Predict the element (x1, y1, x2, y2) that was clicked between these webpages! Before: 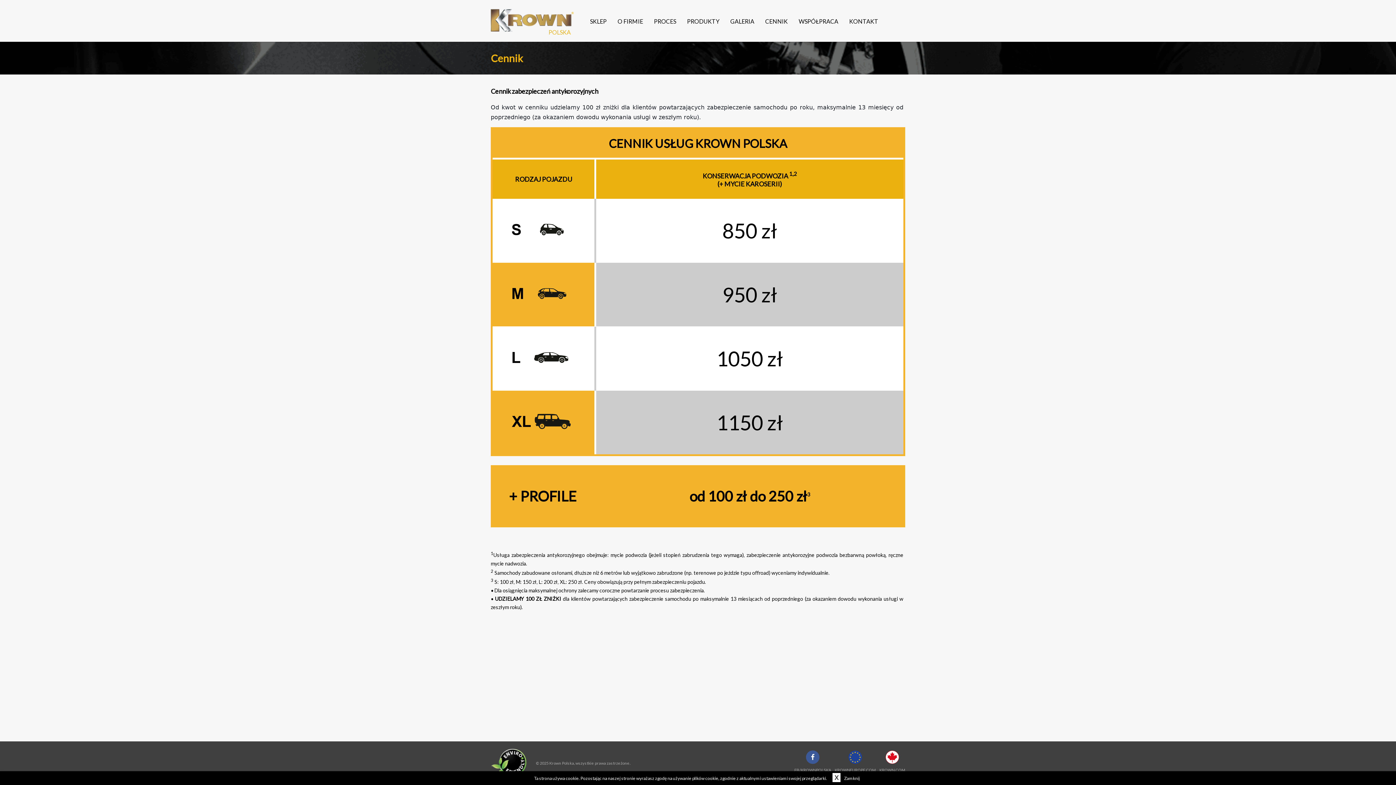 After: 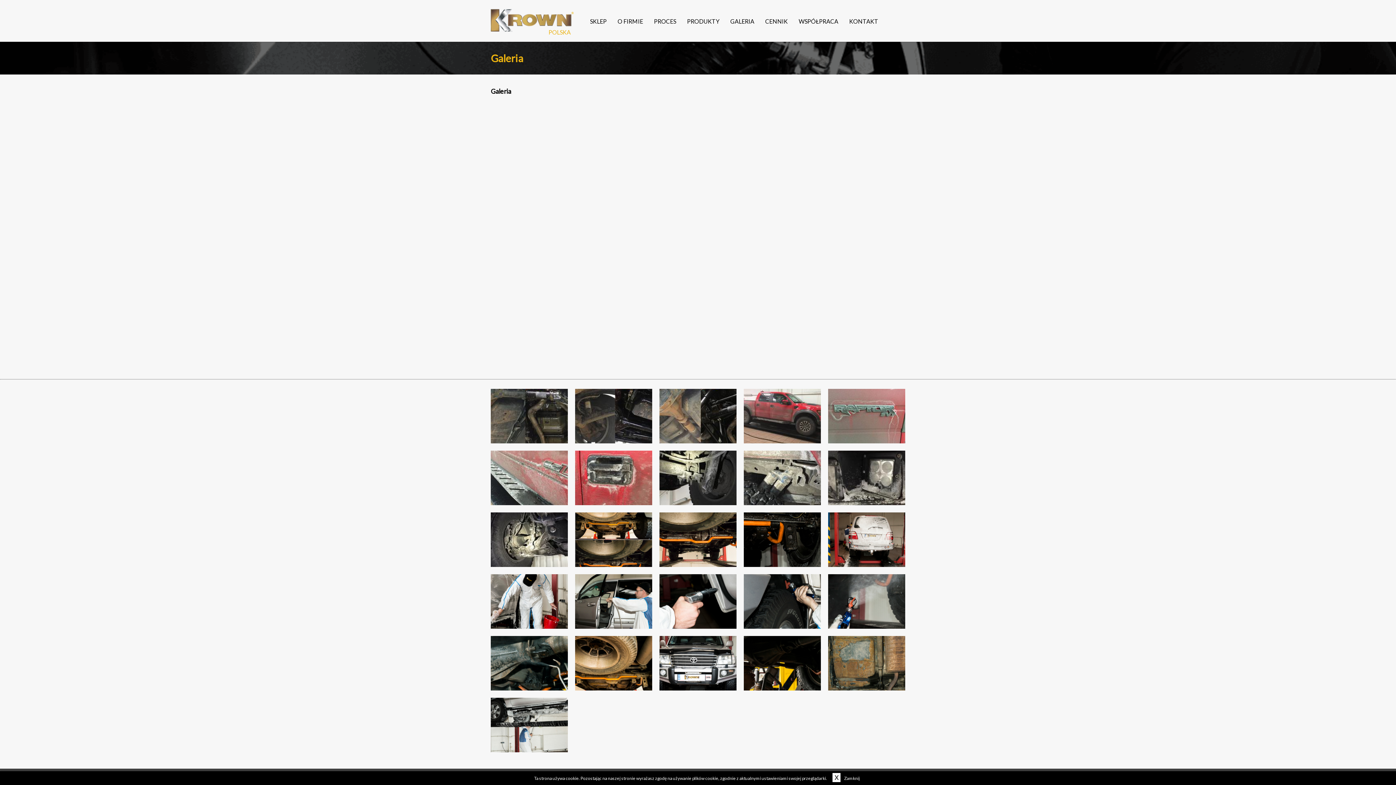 Action: bbox: (730, 17, 754, 24) label: GALERIA